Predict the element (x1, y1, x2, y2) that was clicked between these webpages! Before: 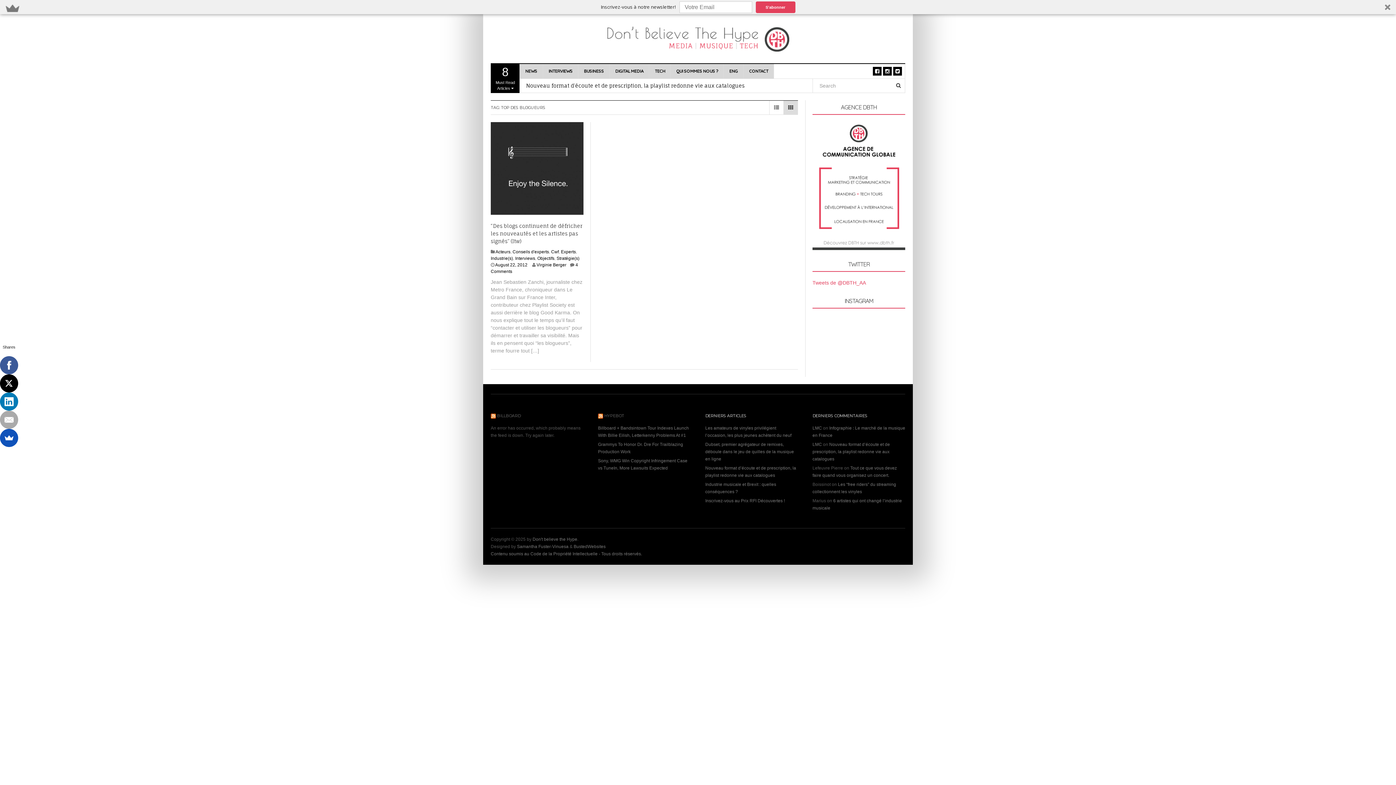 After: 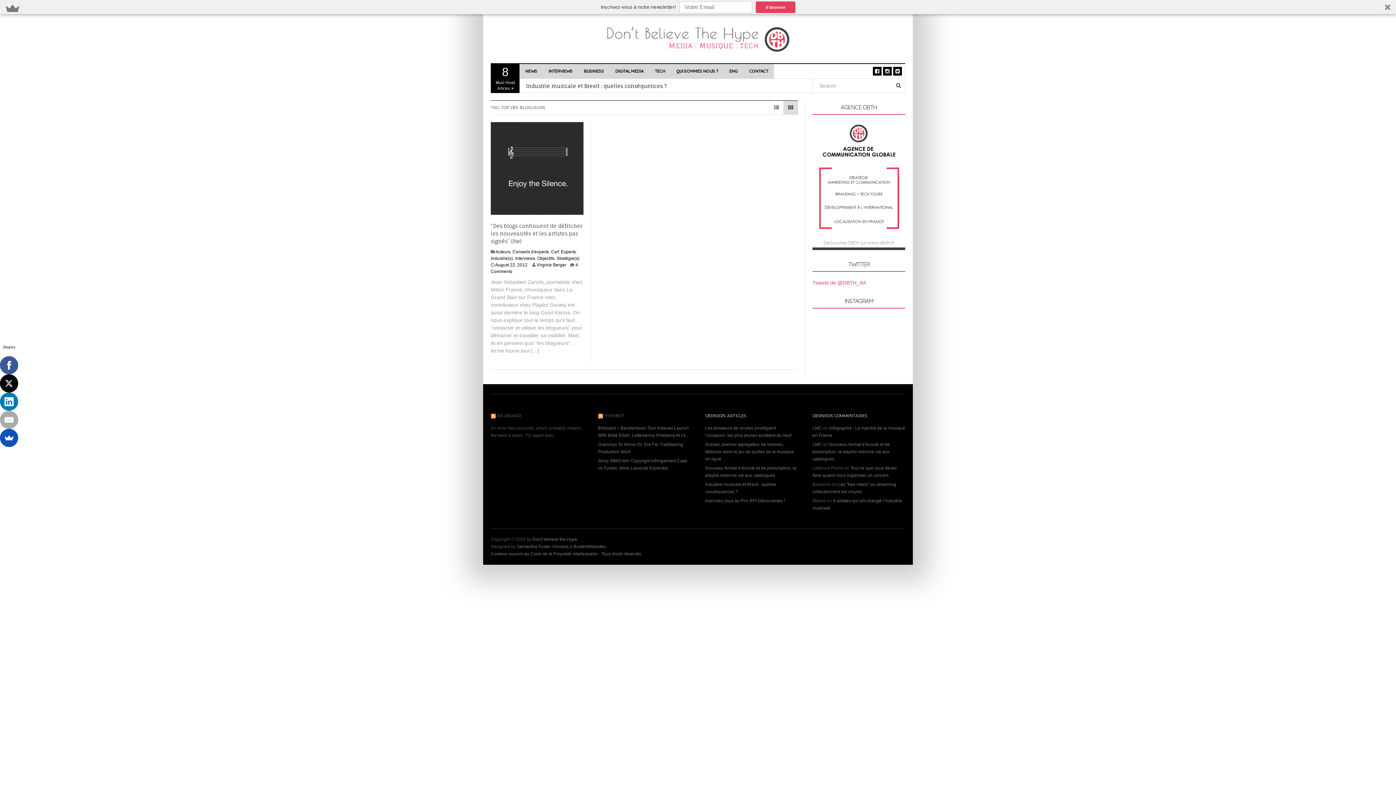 Action: bbox: (812, 182, 905, 188)